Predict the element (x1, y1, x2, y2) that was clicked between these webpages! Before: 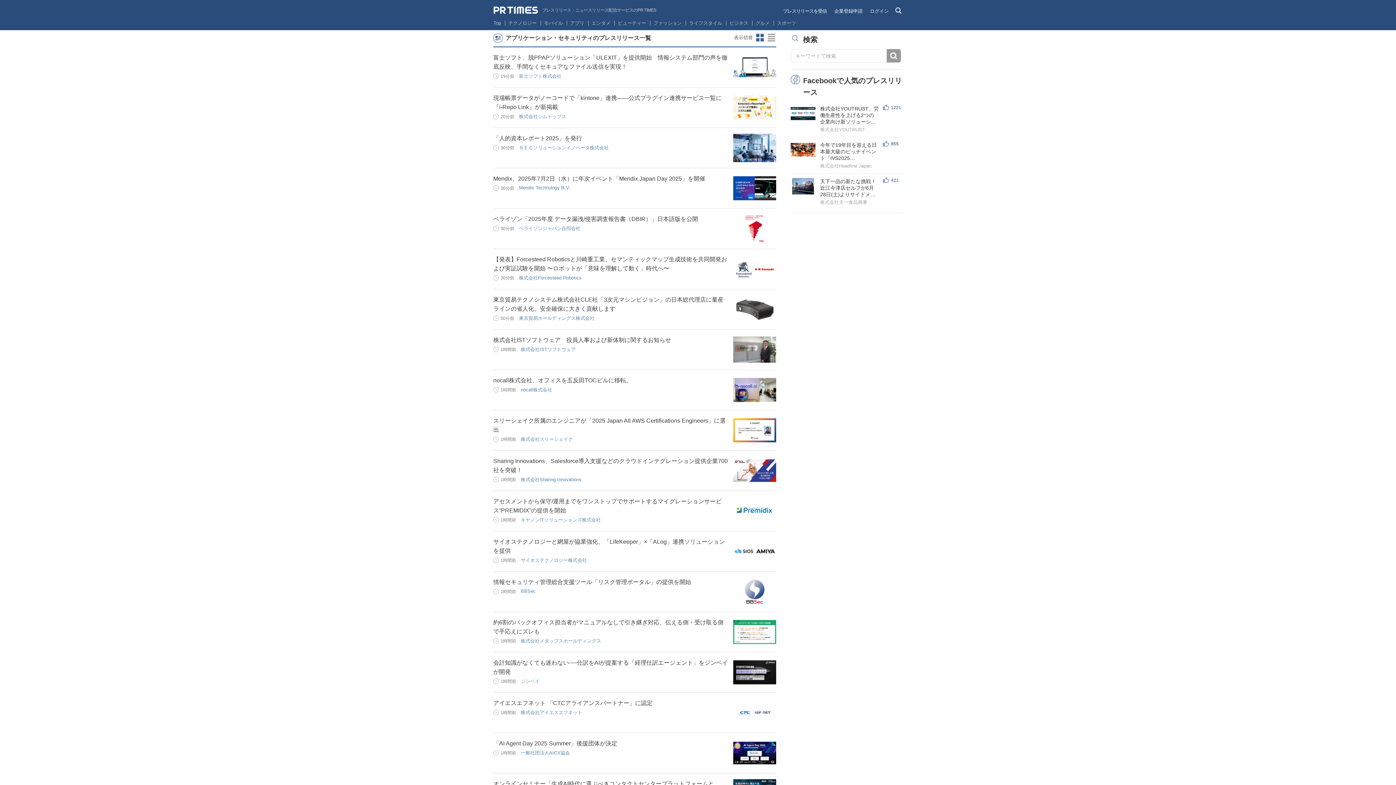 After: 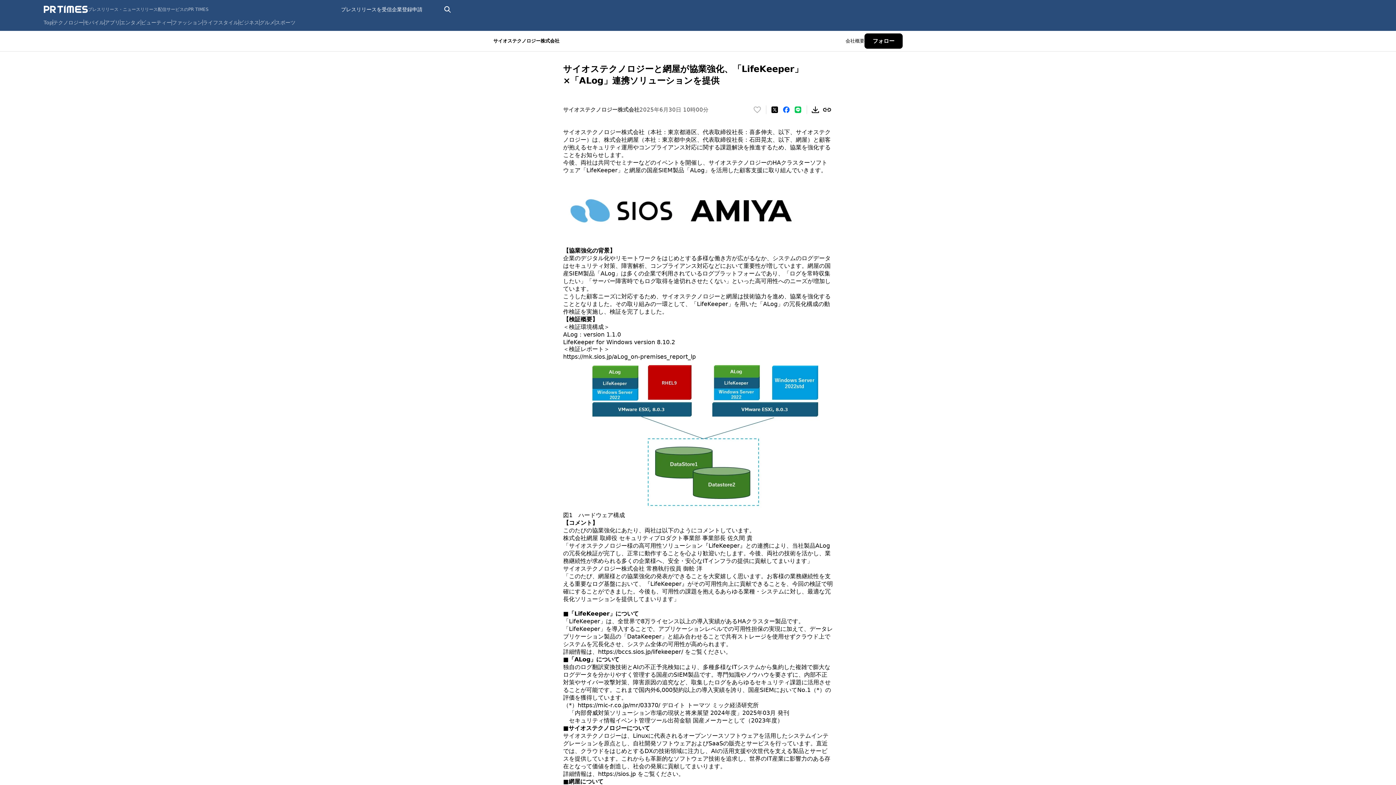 Action: bbox: (733, 537, 776, 565)